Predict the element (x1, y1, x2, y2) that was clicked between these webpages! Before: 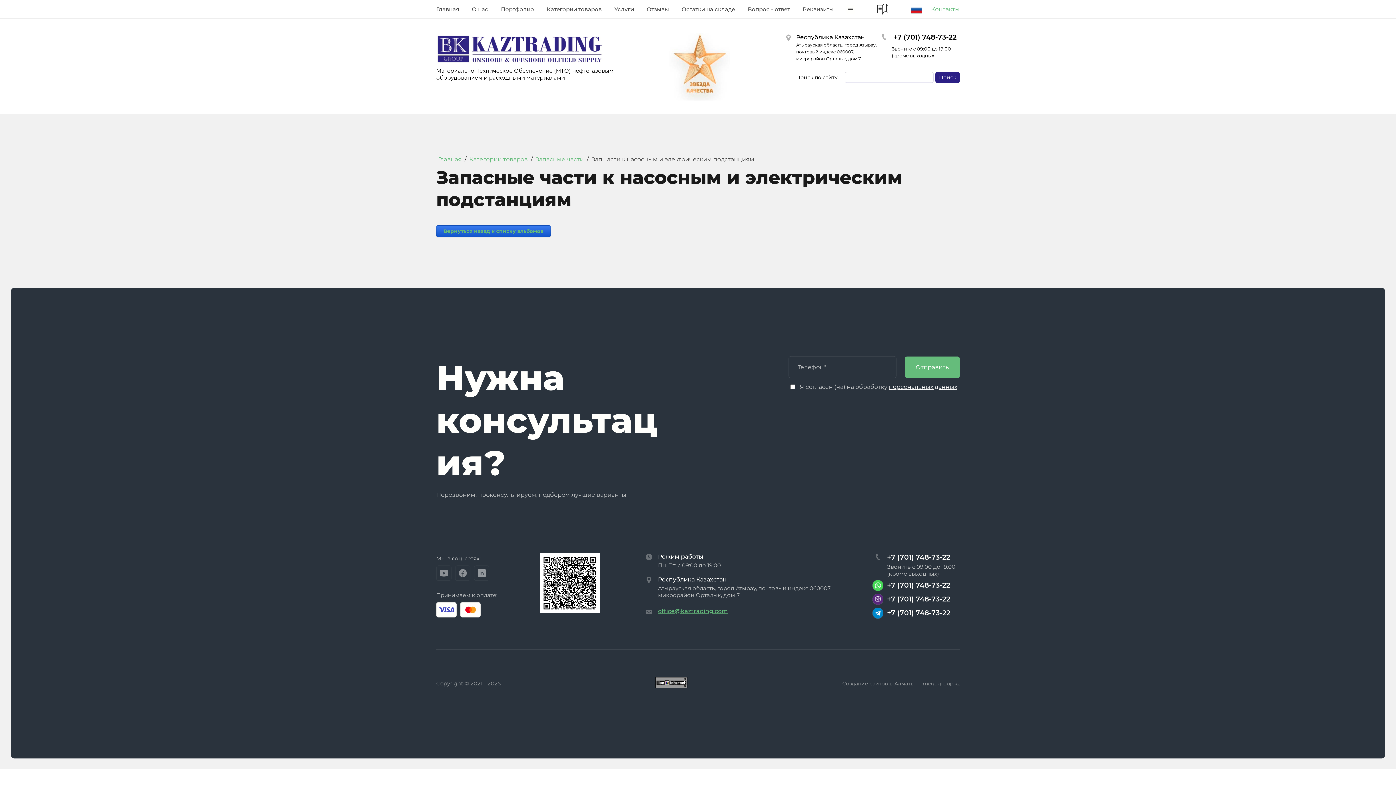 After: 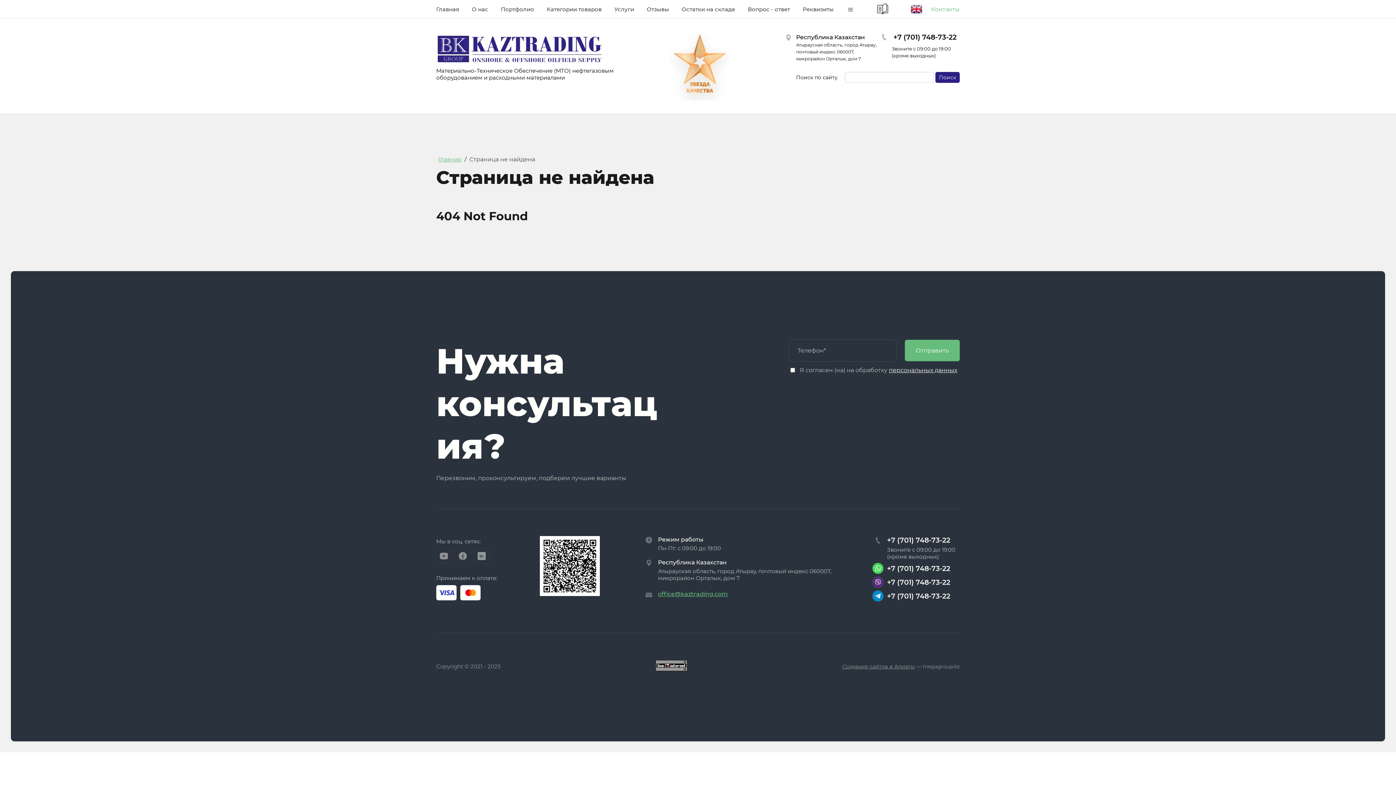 Action: bbox: (436, 225, 550, 237) label: Вернуться назад к списку альбомов